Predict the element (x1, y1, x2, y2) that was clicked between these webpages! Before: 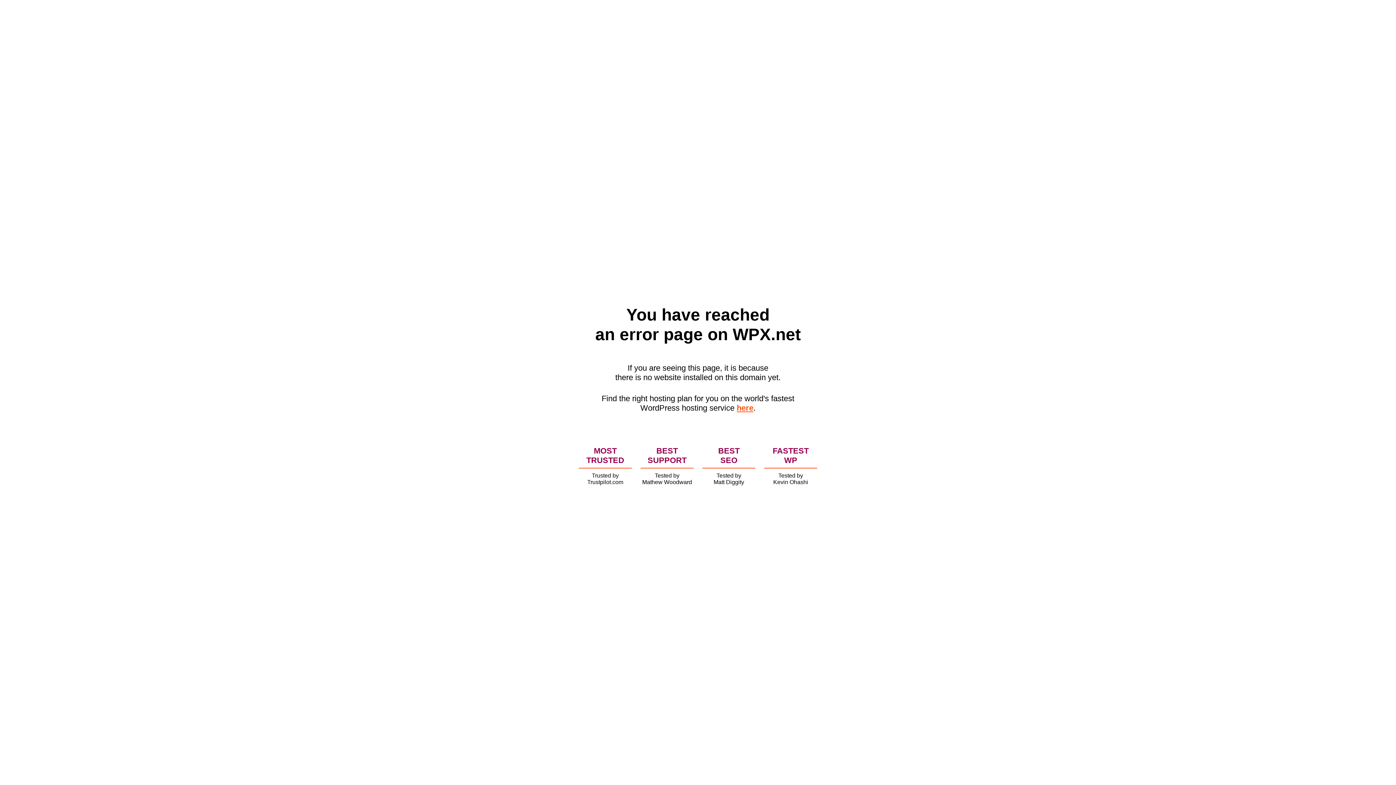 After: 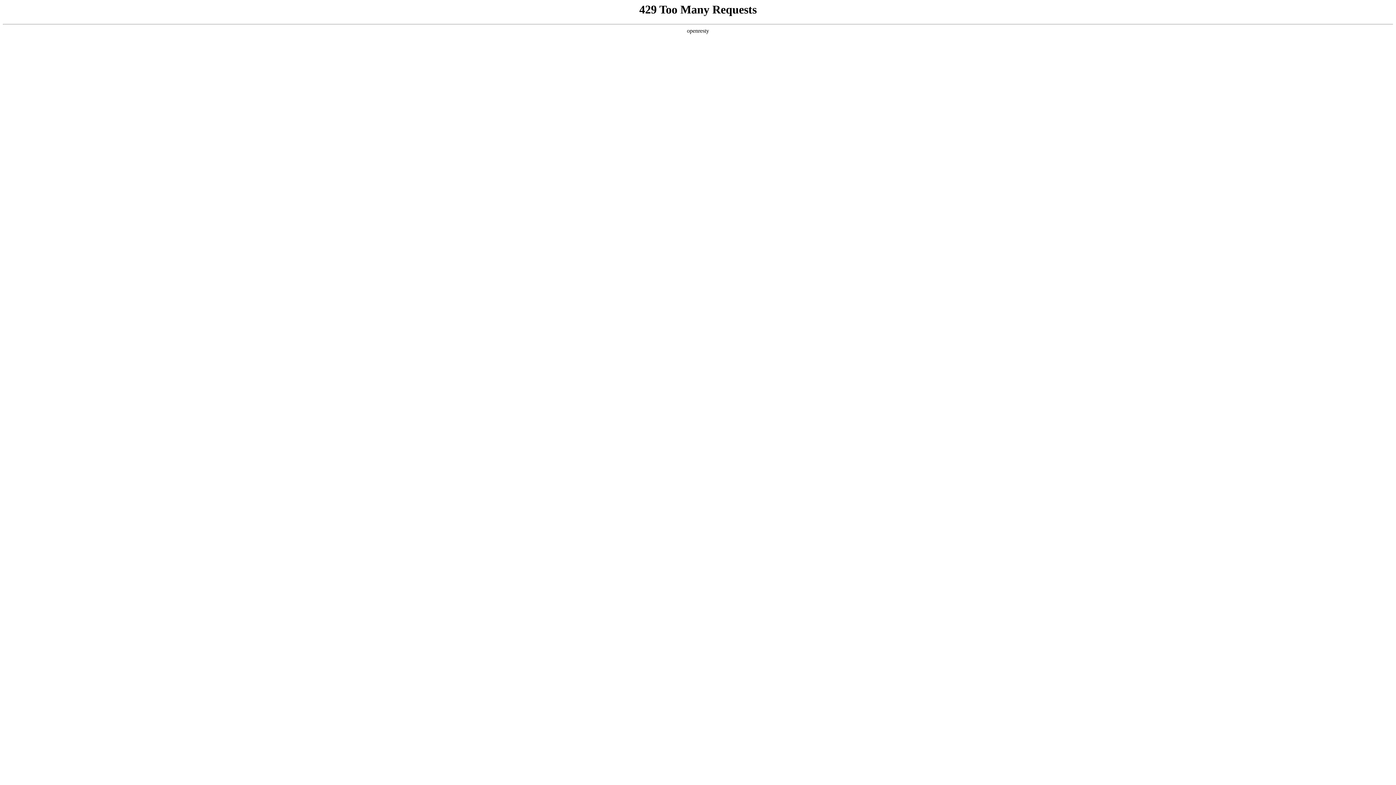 Action: label: here bbox: (736, 403, 753, 412)